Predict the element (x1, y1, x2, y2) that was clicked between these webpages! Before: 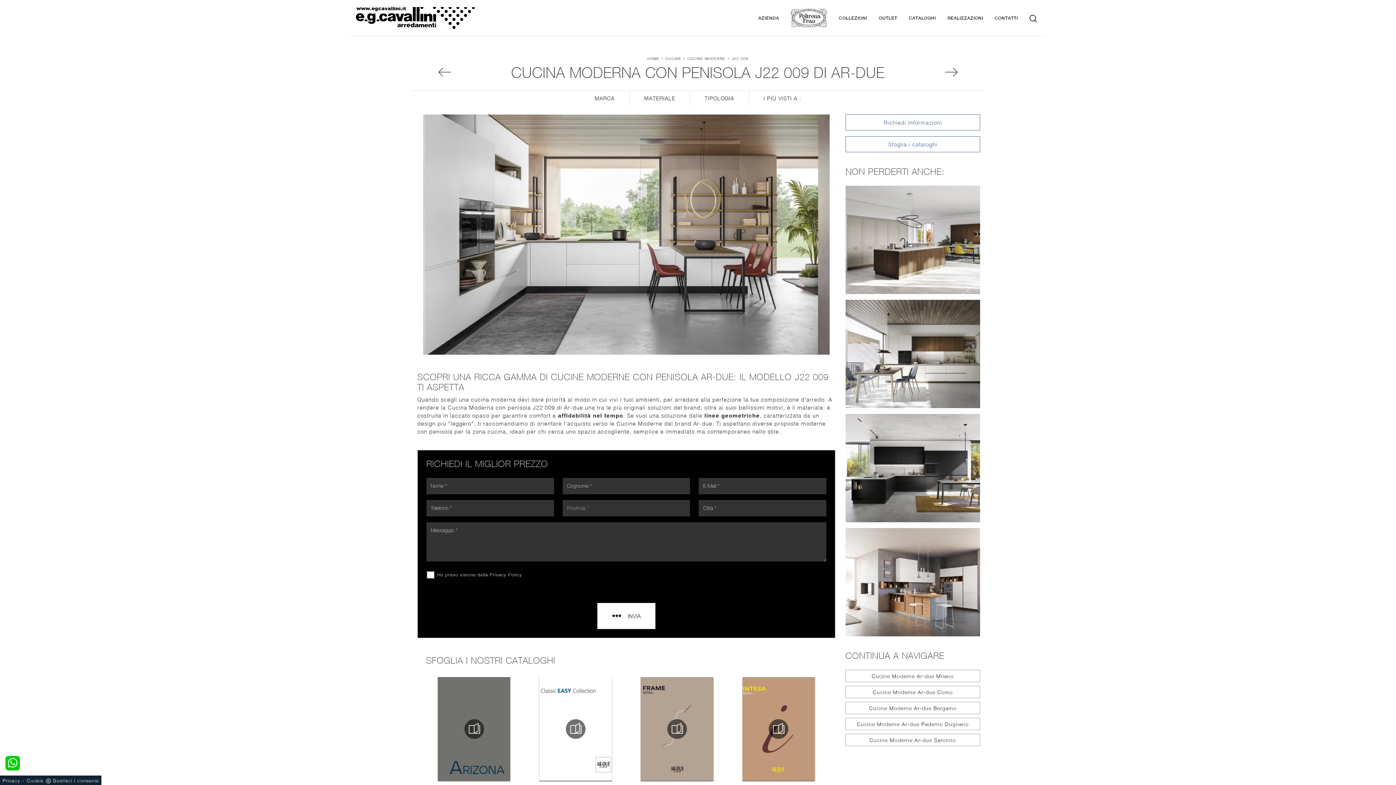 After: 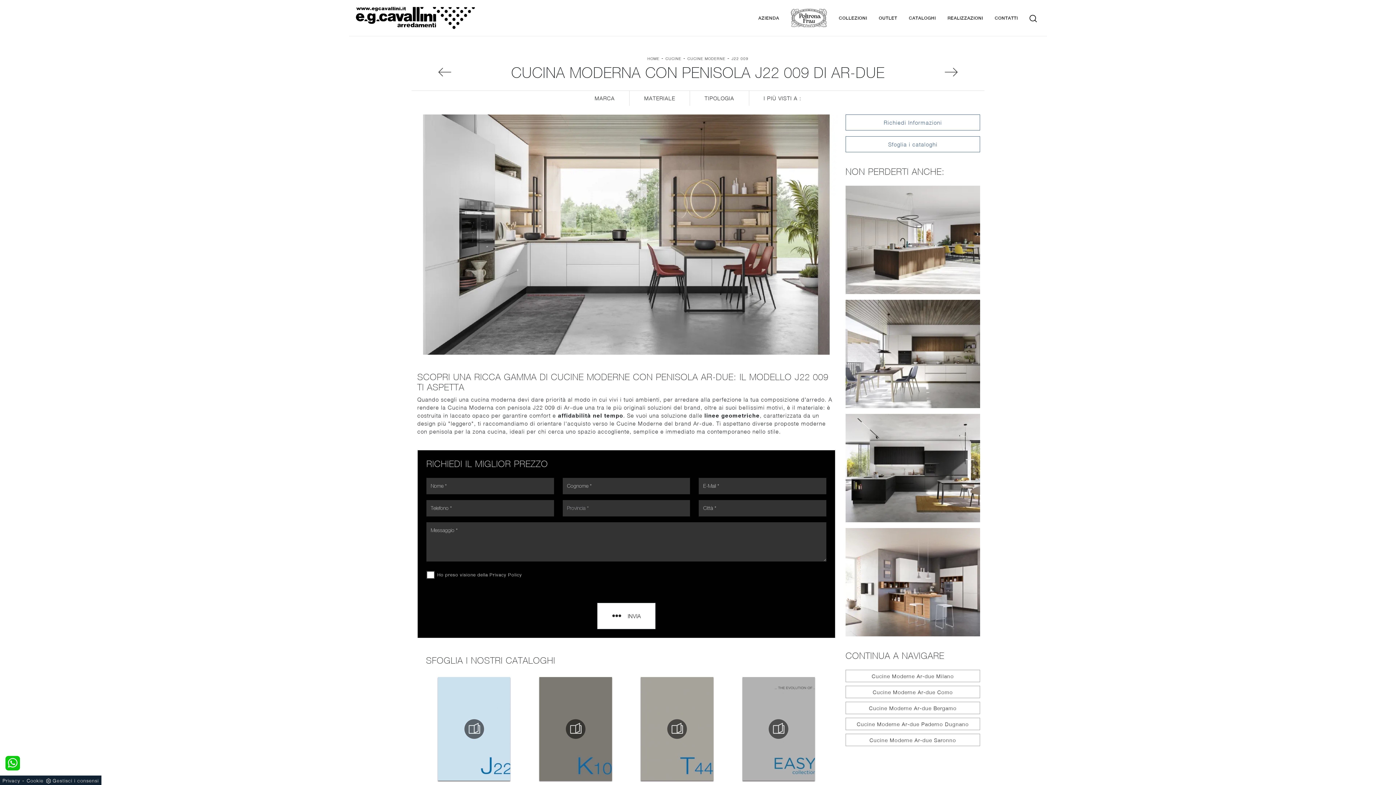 Action: bbox: (2, 778, 20, 784) label: Privacy